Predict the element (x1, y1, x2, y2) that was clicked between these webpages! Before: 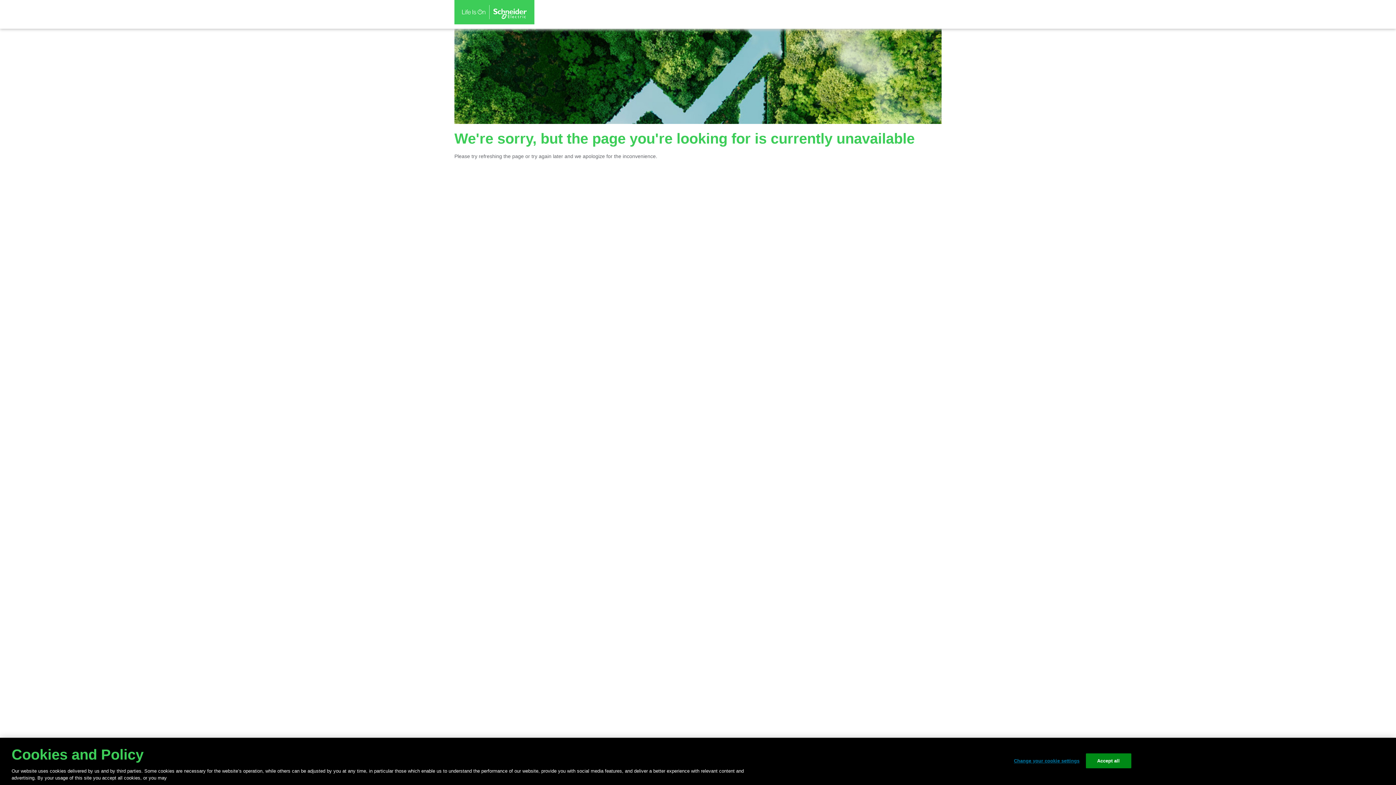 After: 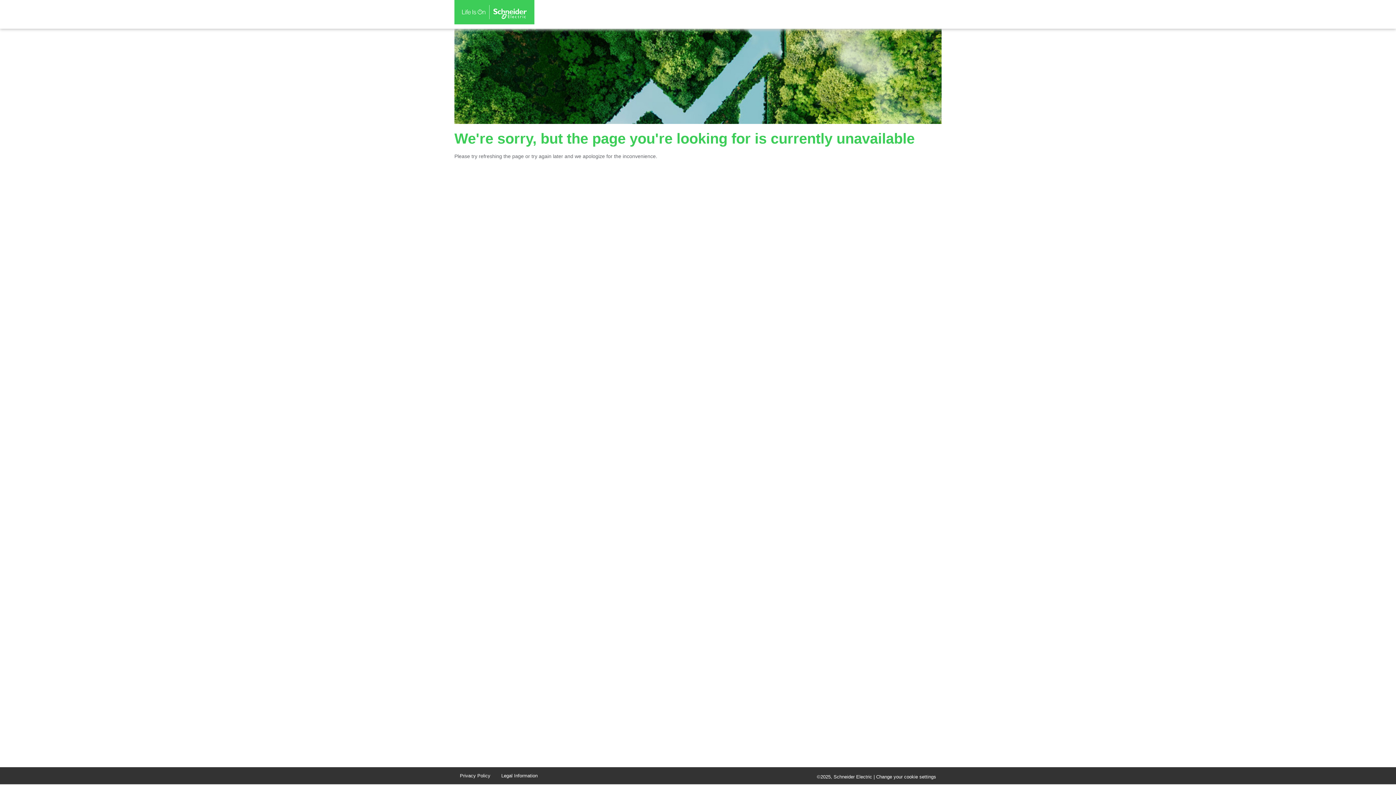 Action: bbox: (1086, 753, 1131, 768) label: Accept all